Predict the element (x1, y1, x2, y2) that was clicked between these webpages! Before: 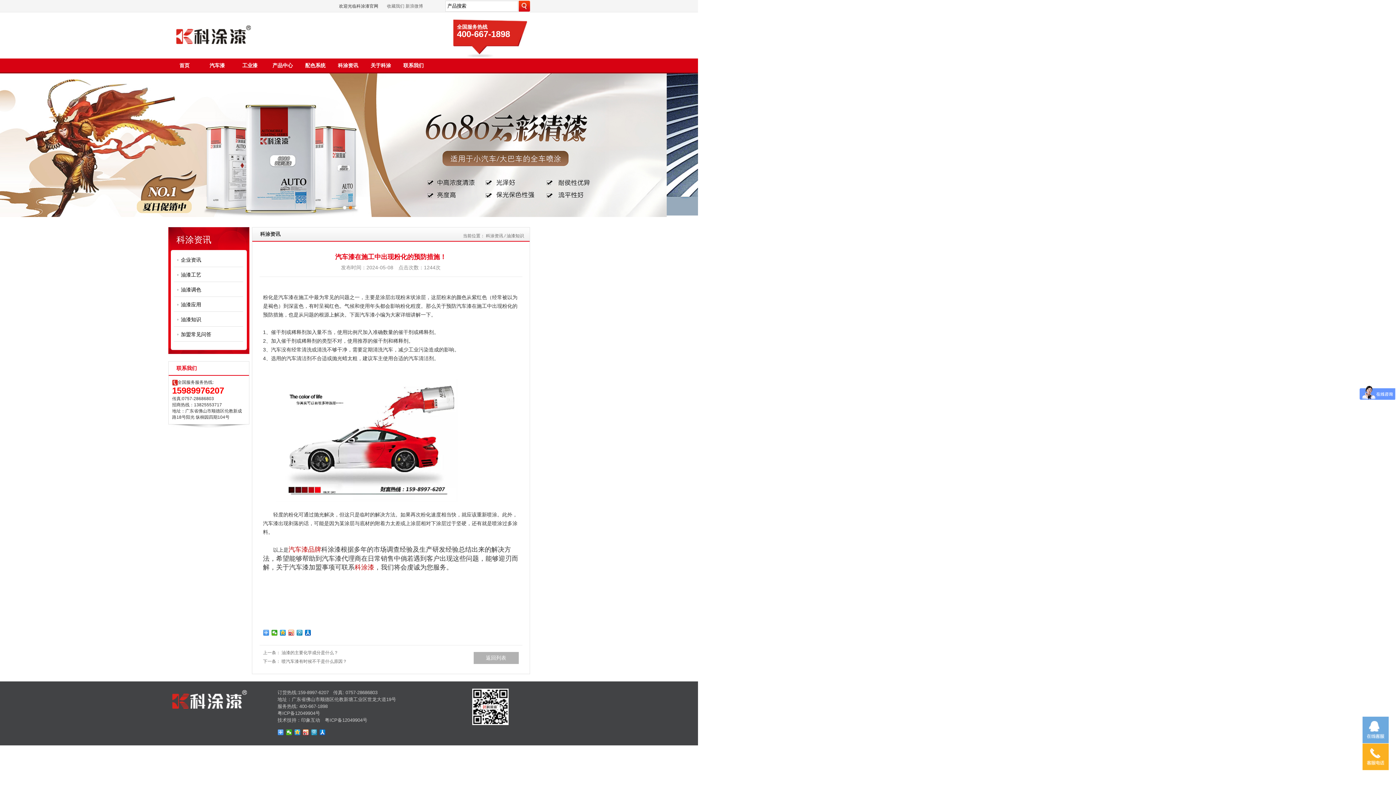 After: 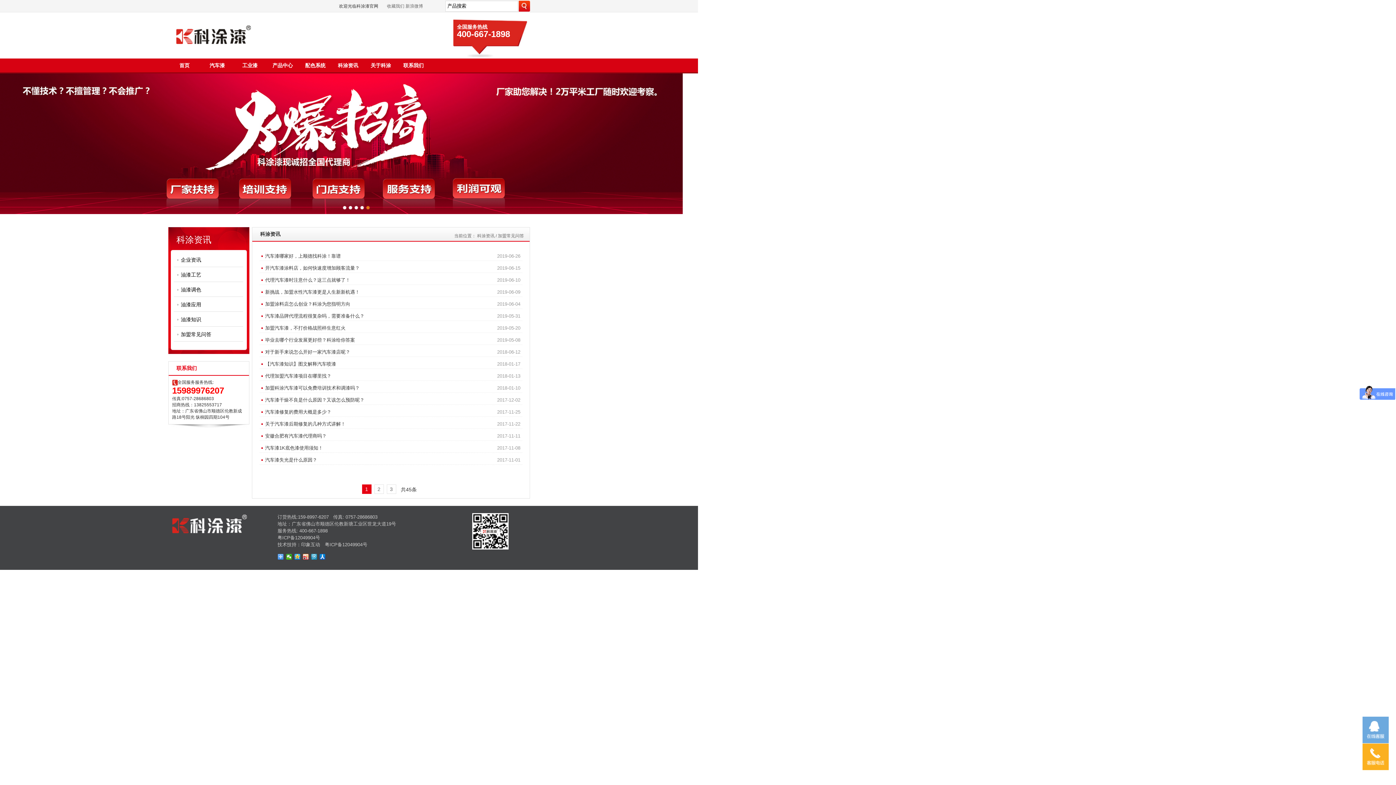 Action: label: 加盟常见问答 bbox: (180, 331, 211, 337)